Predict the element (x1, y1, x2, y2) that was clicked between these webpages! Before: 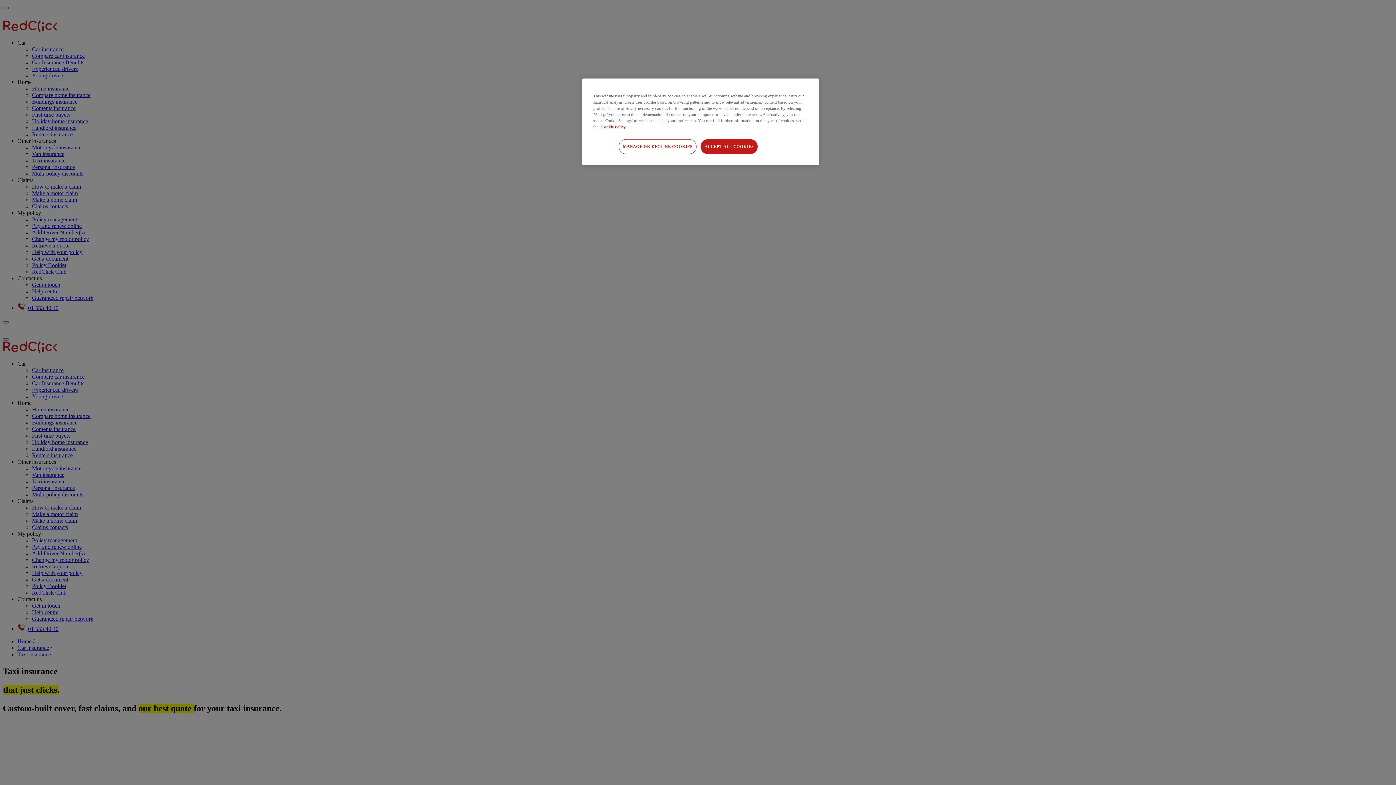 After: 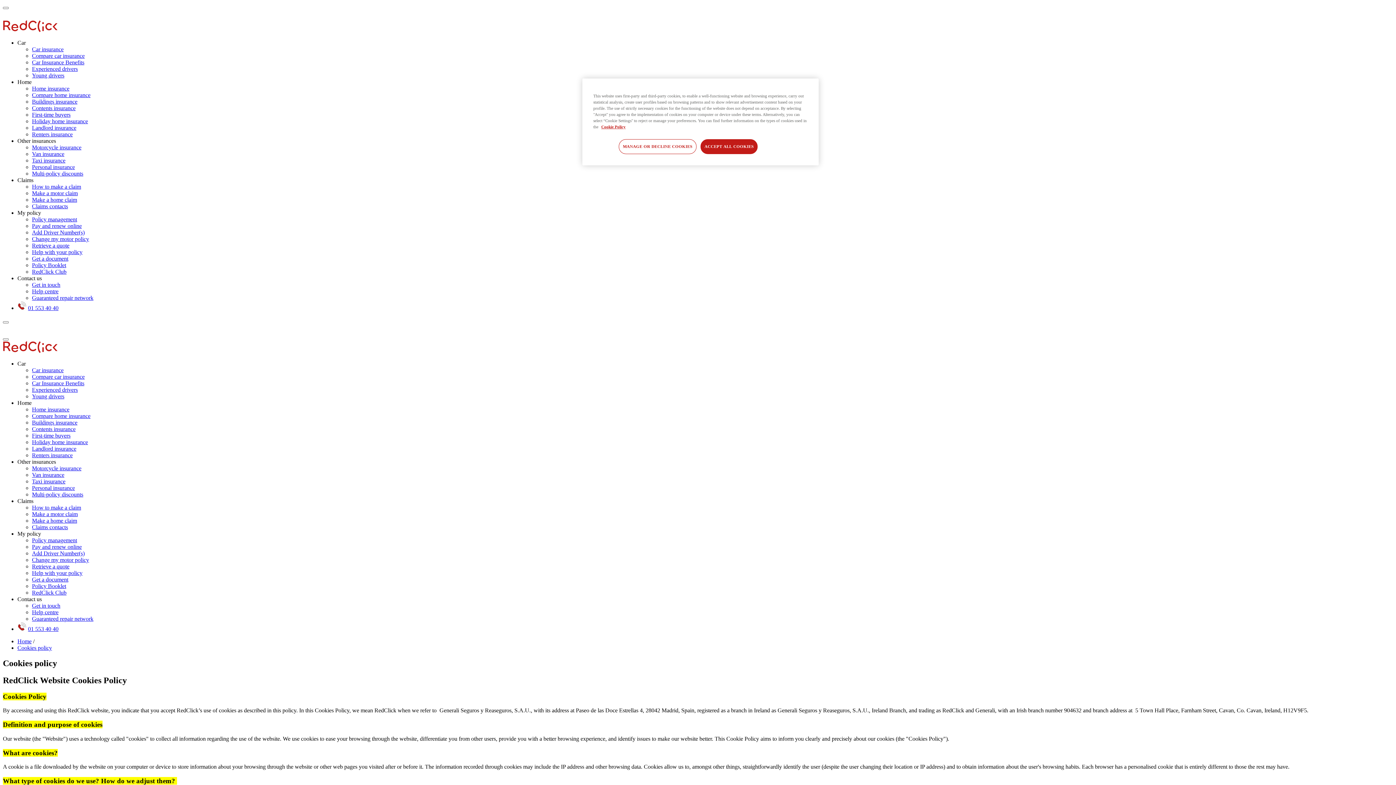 Action: label: Cookie Policy bbox: (601, 124, 625, 129)